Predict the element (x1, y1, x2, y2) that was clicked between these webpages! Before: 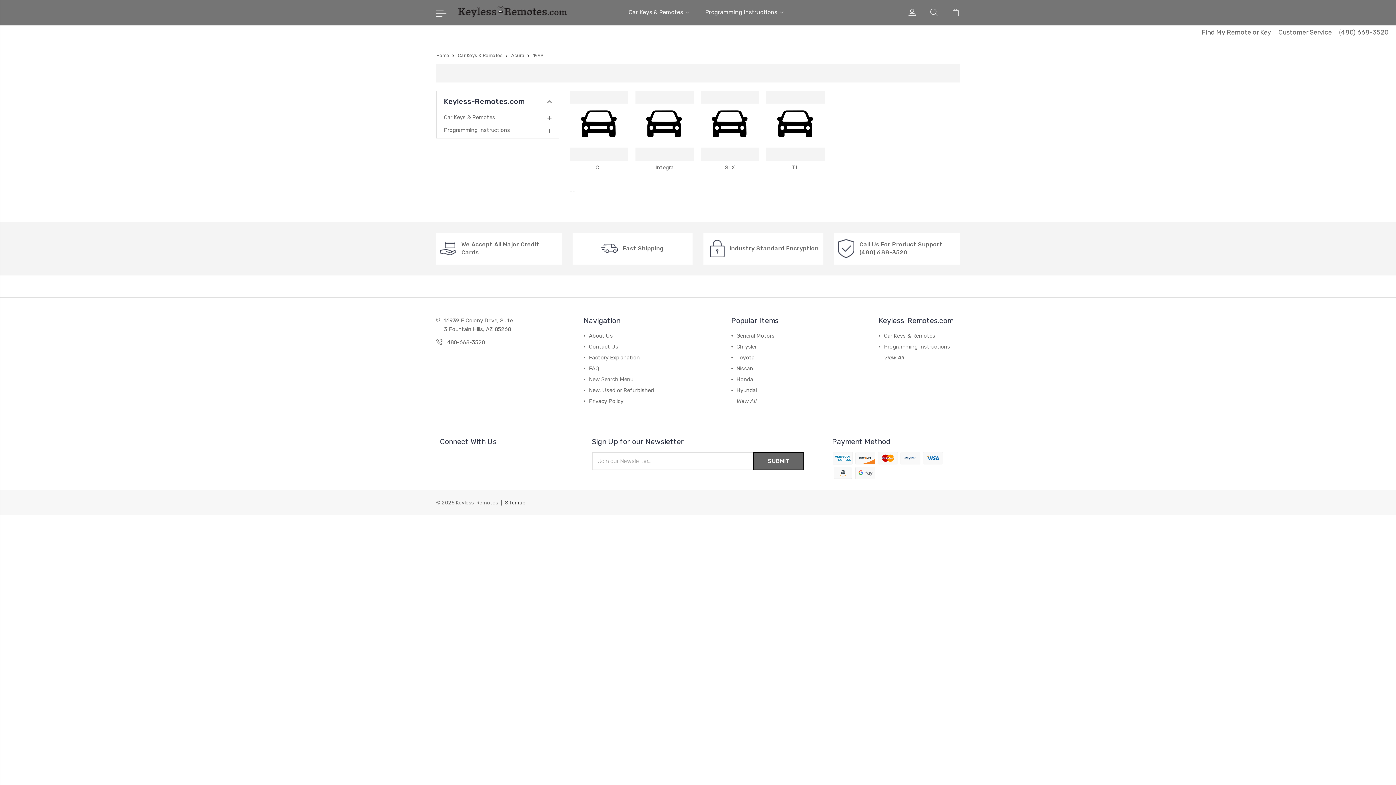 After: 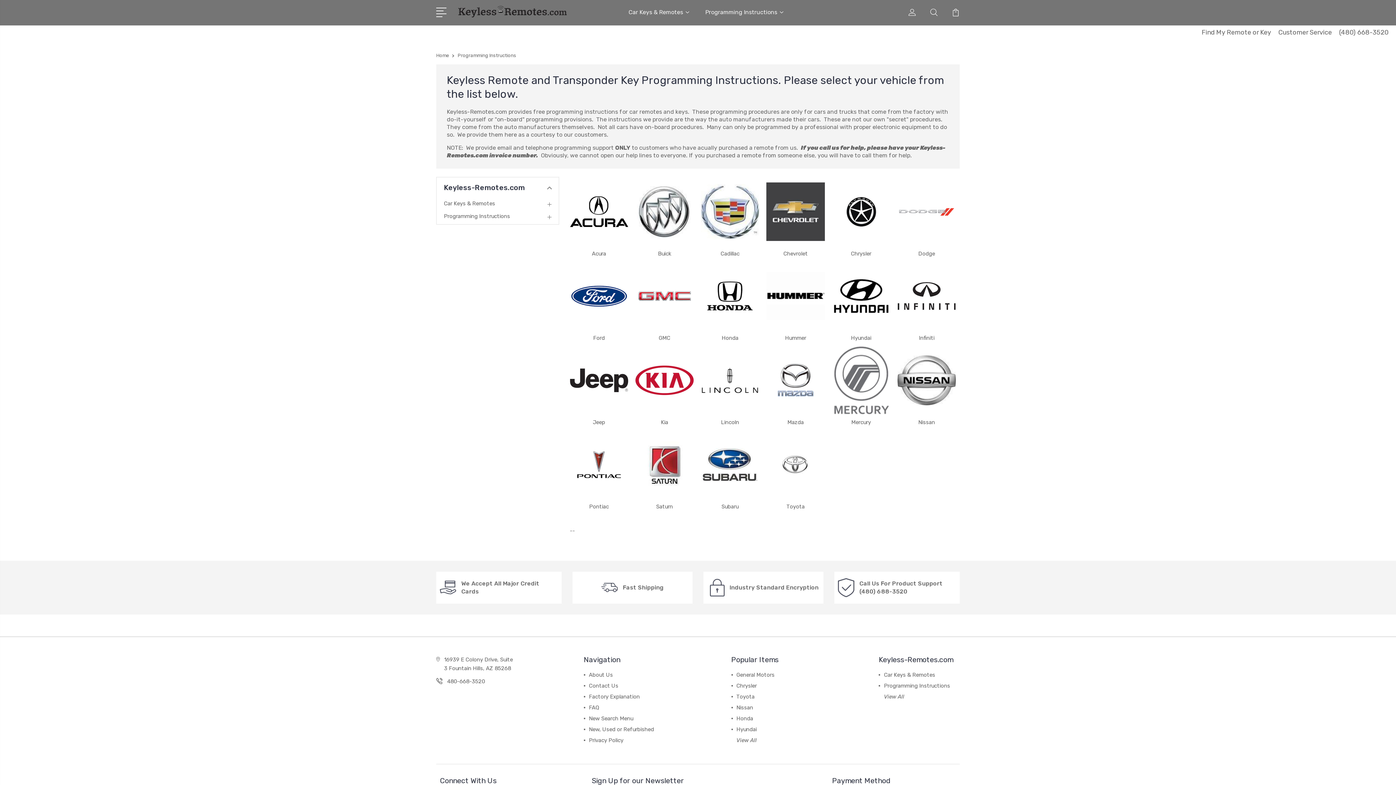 Action: bbox: (444, 127, 519, 133) label: Programming Instructions